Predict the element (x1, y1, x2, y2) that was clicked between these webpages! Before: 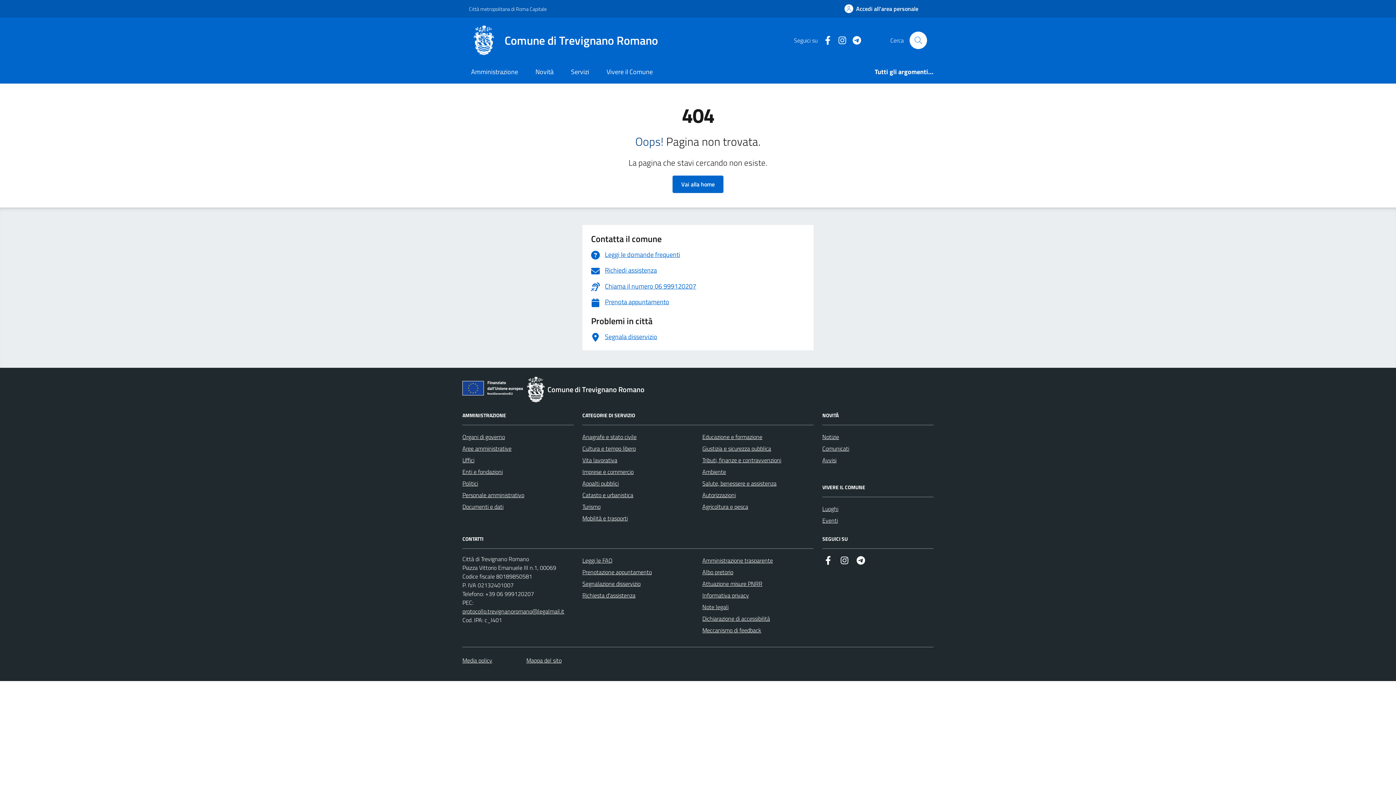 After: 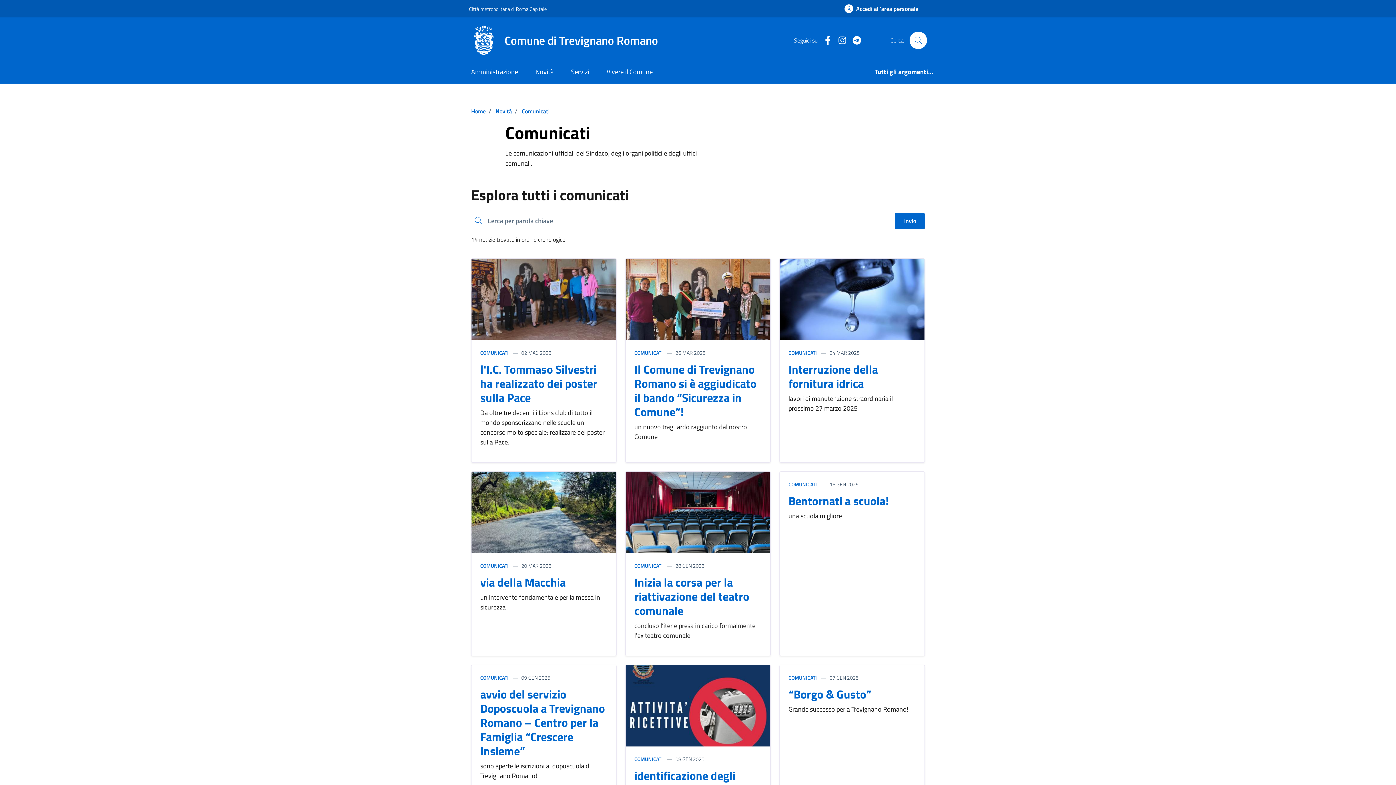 Action: bbox: (822, 443, 849, 454) label: Comunicati